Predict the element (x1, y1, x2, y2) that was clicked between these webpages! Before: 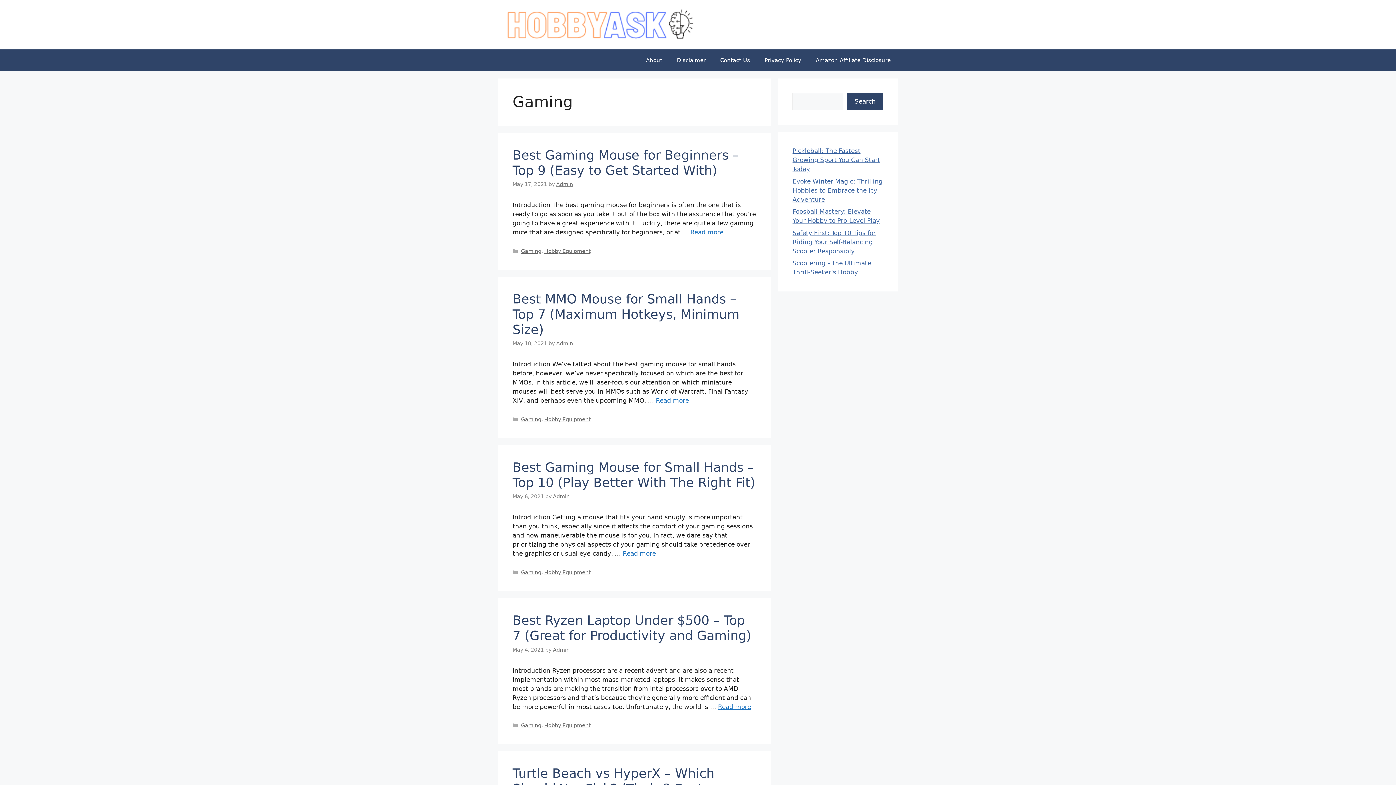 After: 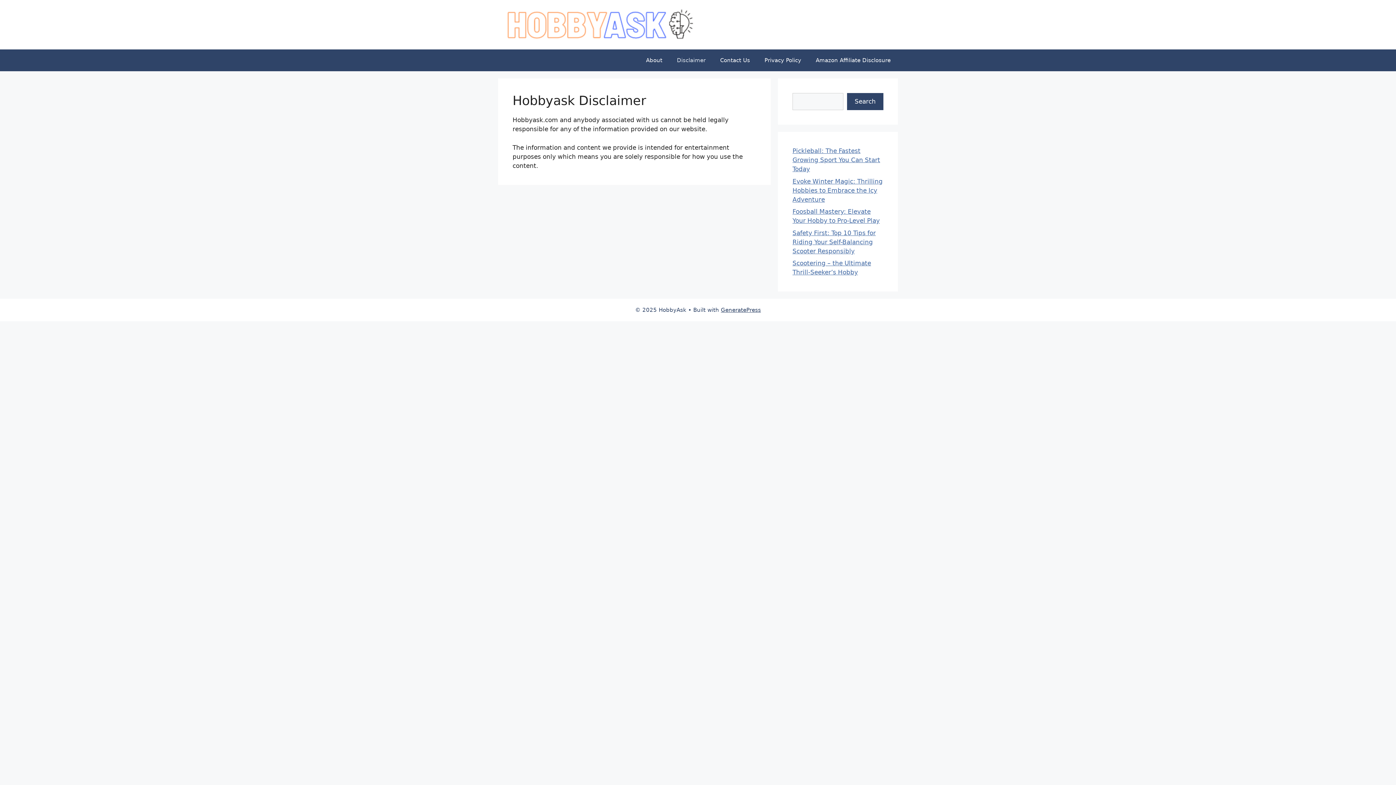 Action: label: Disclaimer bbox: (669, 49, 713, 71)